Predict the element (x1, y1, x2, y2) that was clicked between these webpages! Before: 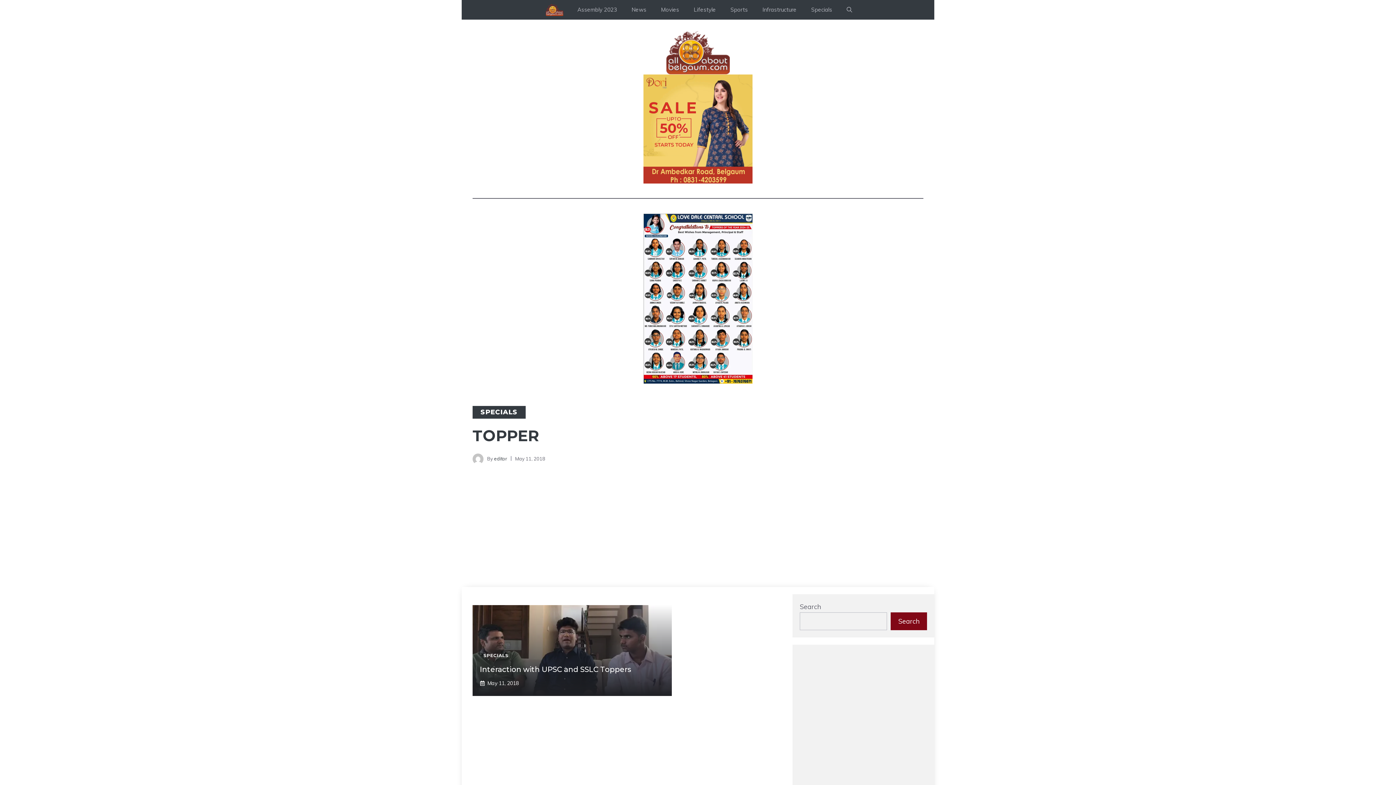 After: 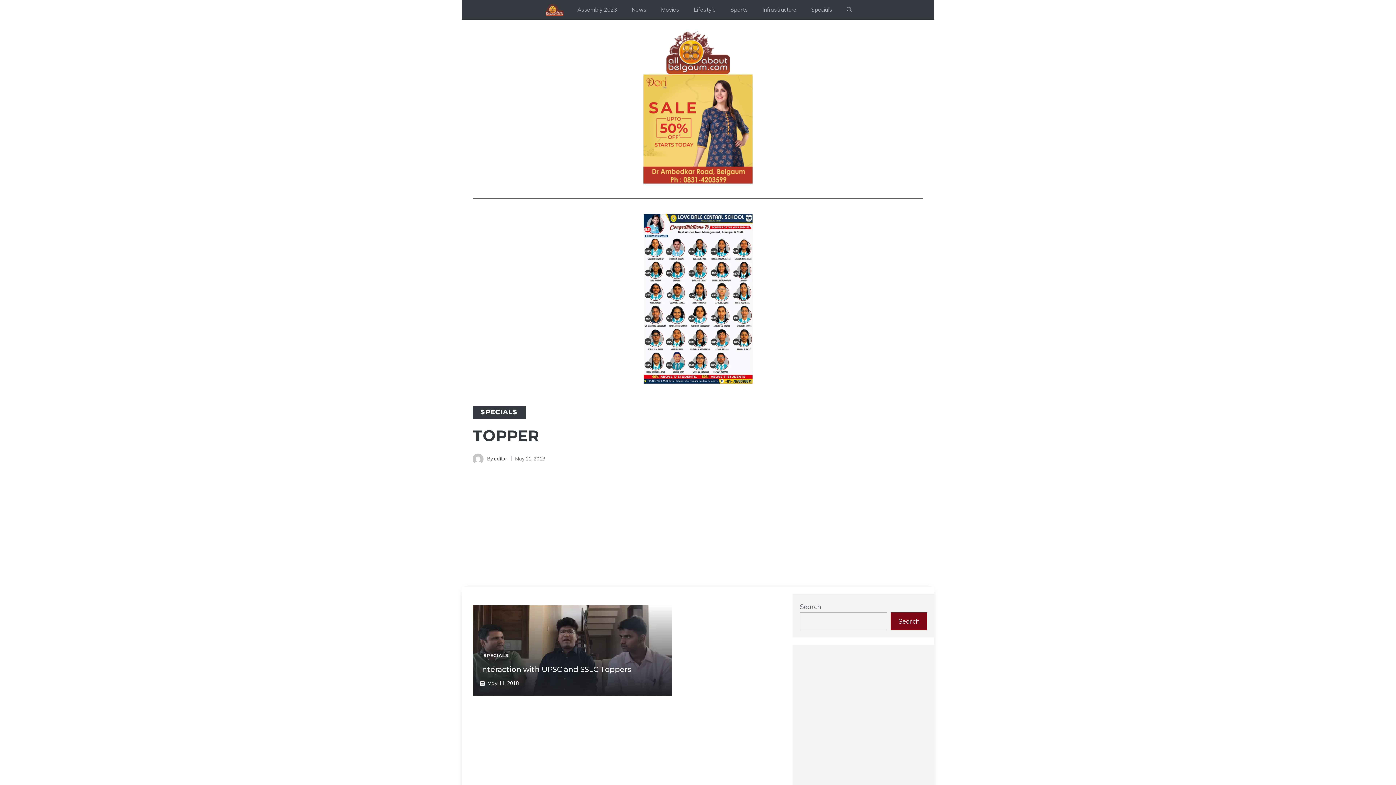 Action: bbox: (643, 74, 752, 183)